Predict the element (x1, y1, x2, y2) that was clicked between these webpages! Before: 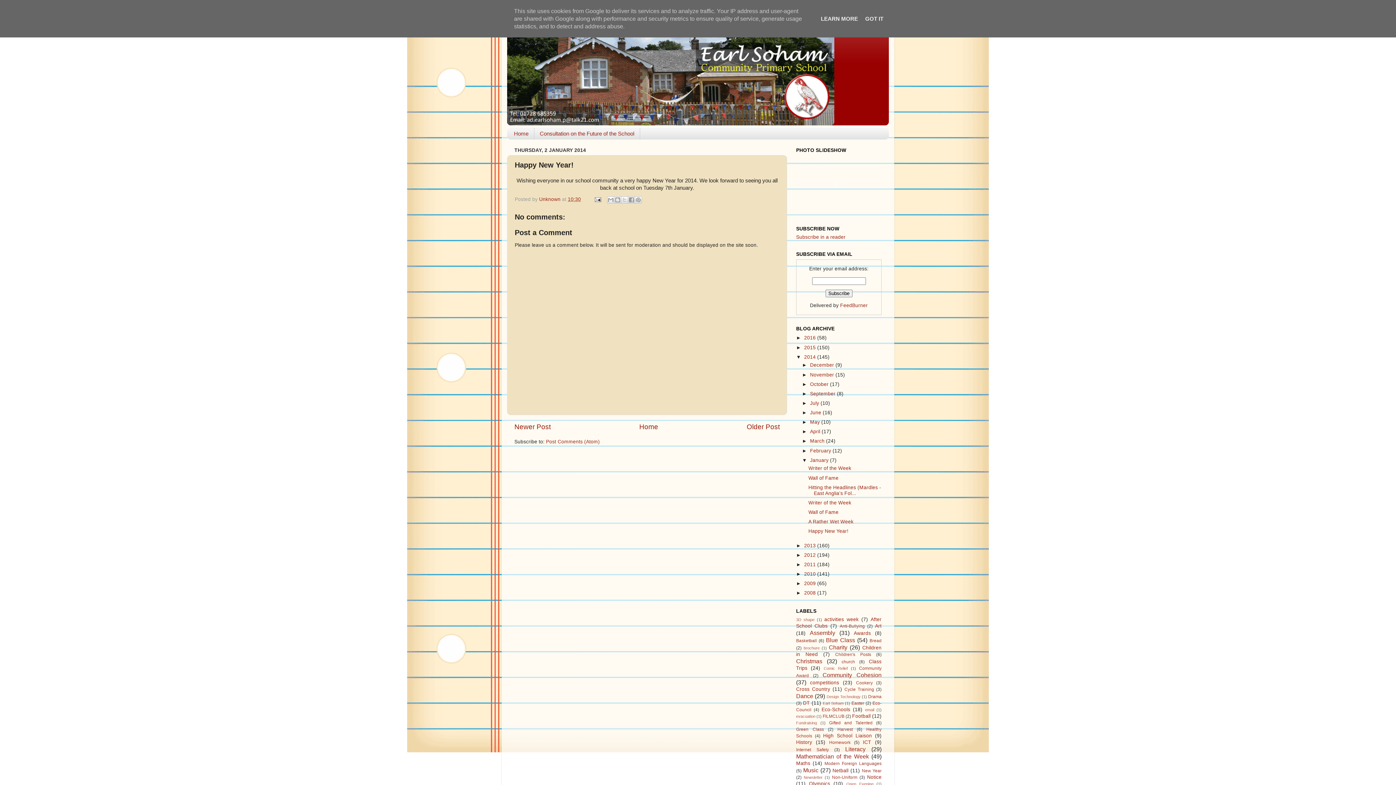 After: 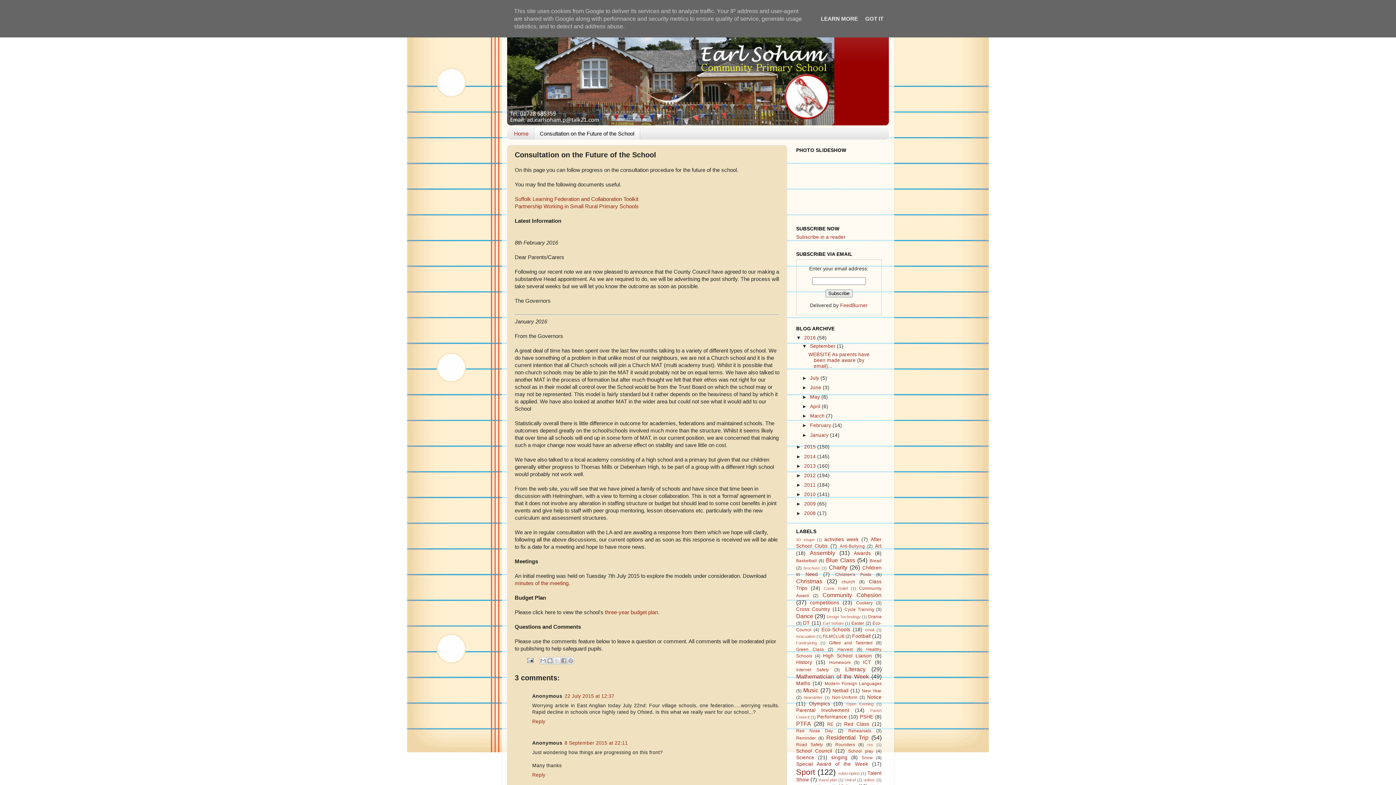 Action: bbox: (534, 127, 640, 139) label: Consultation on the Future of the School